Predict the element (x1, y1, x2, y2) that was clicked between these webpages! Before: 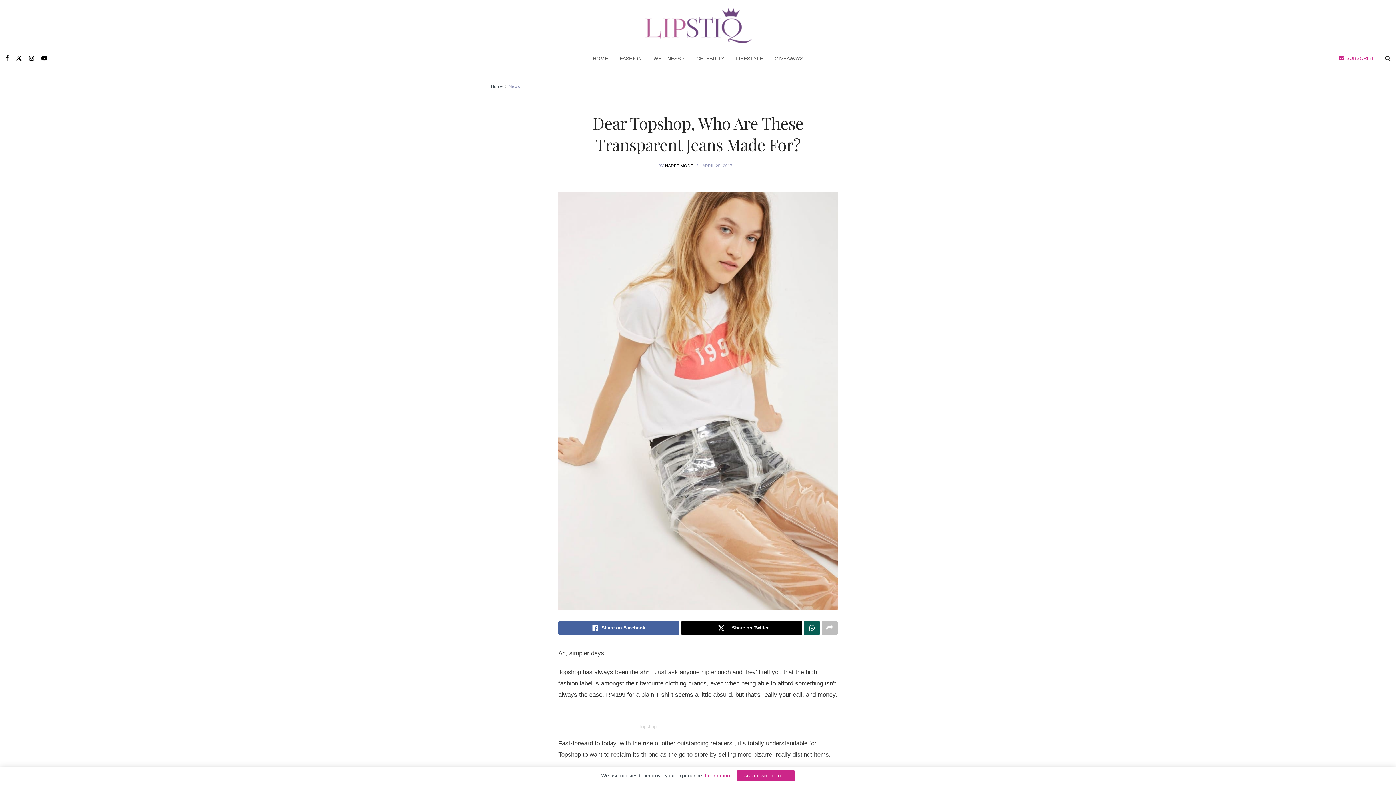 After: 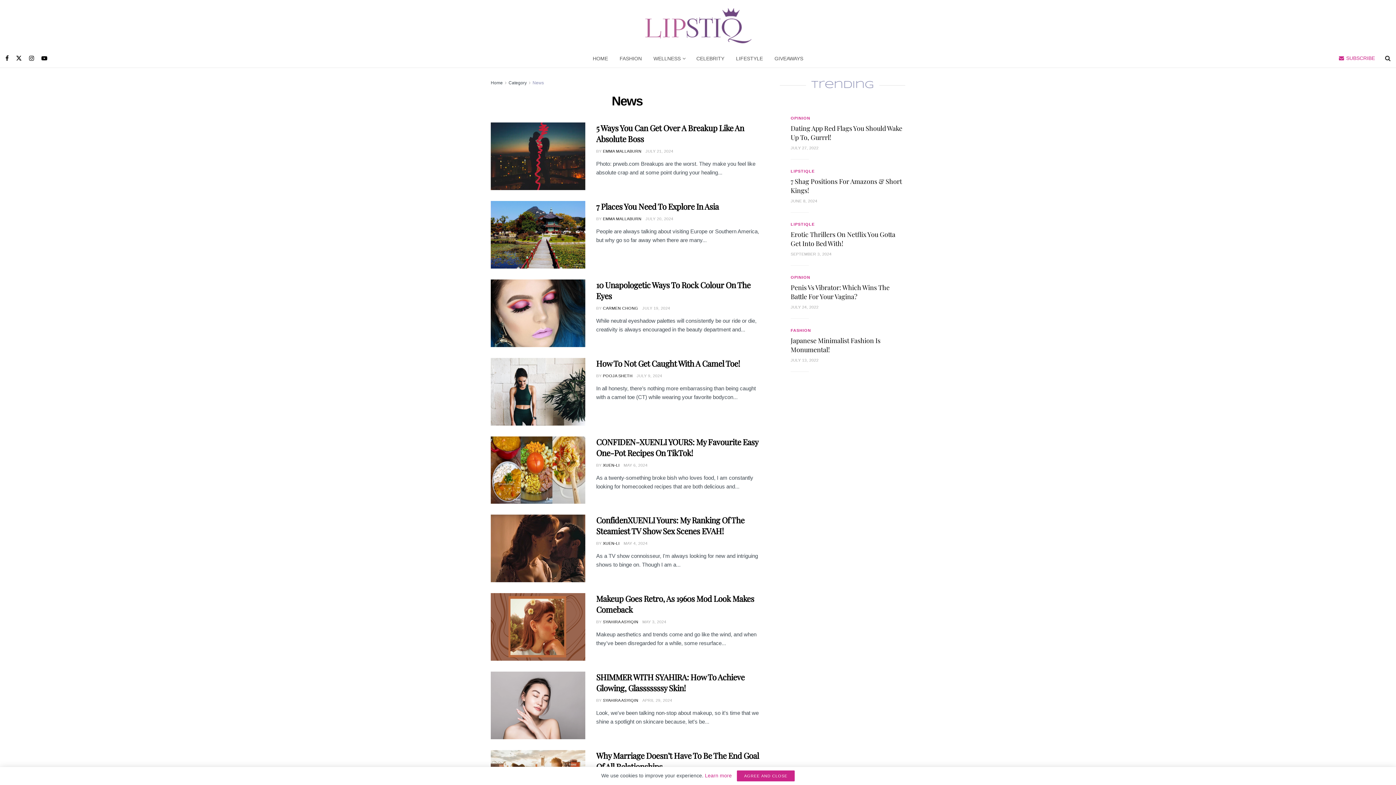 Action: bbox: (508, 84, 520, 89) label: News